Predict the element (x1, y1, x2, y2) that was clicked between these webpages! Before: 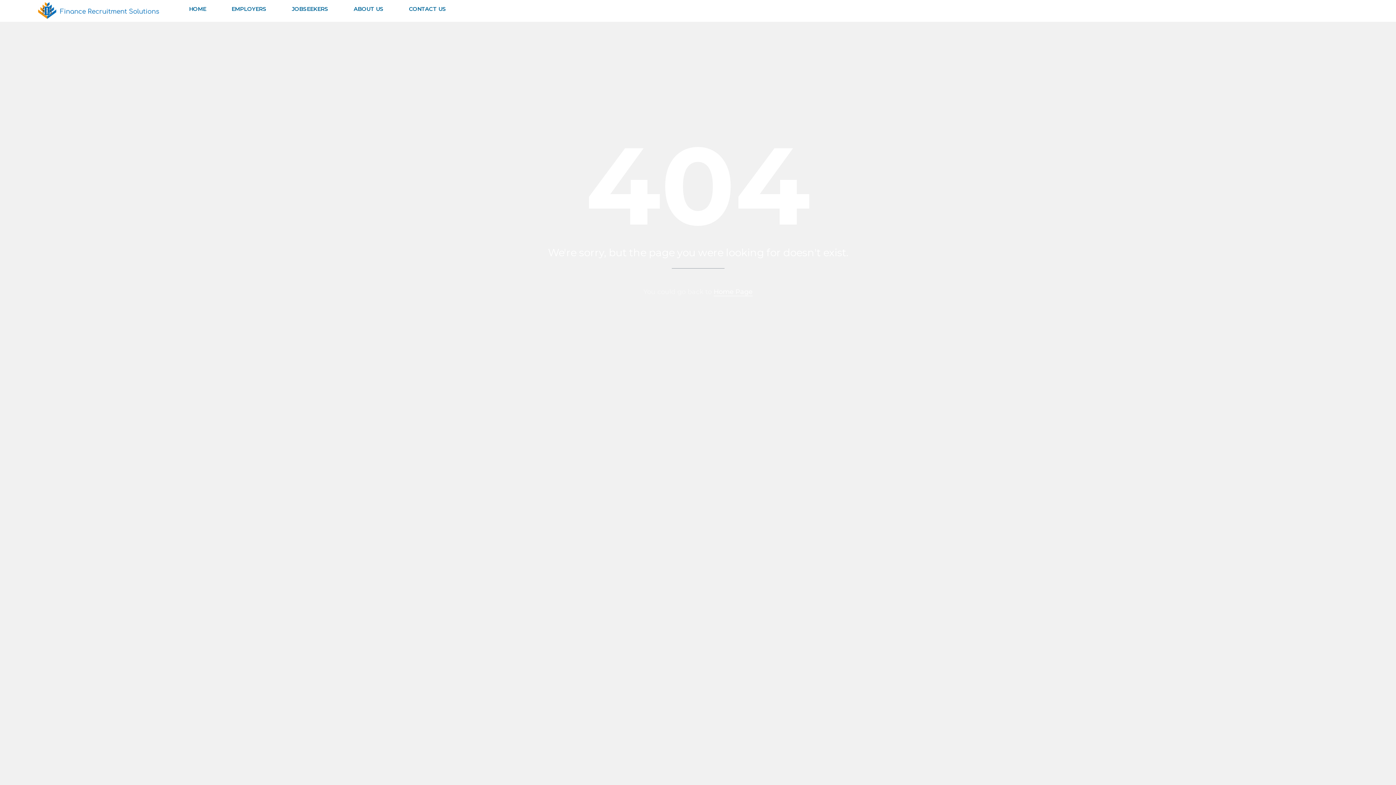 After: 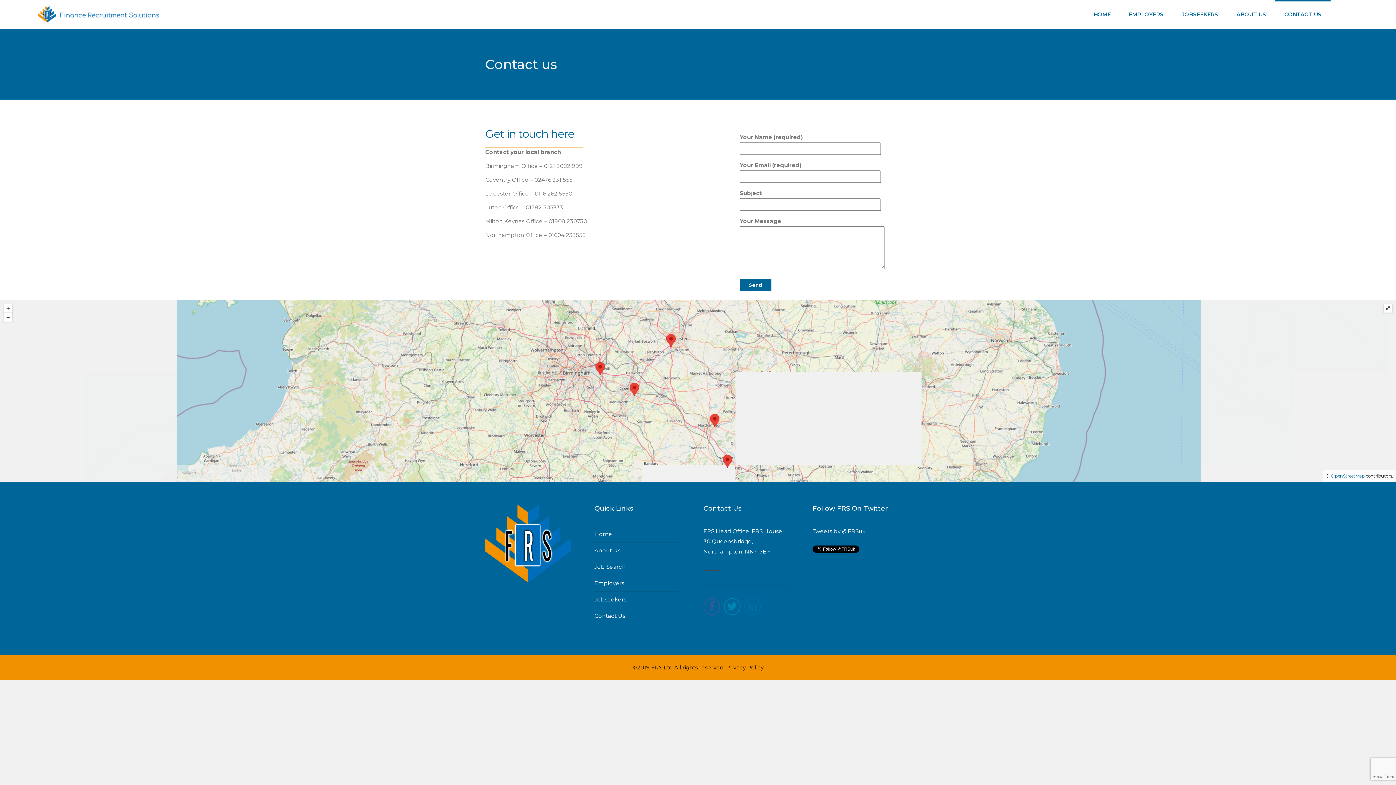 Action: label: CONTACT US bbox: (396, 0, 458, 18)